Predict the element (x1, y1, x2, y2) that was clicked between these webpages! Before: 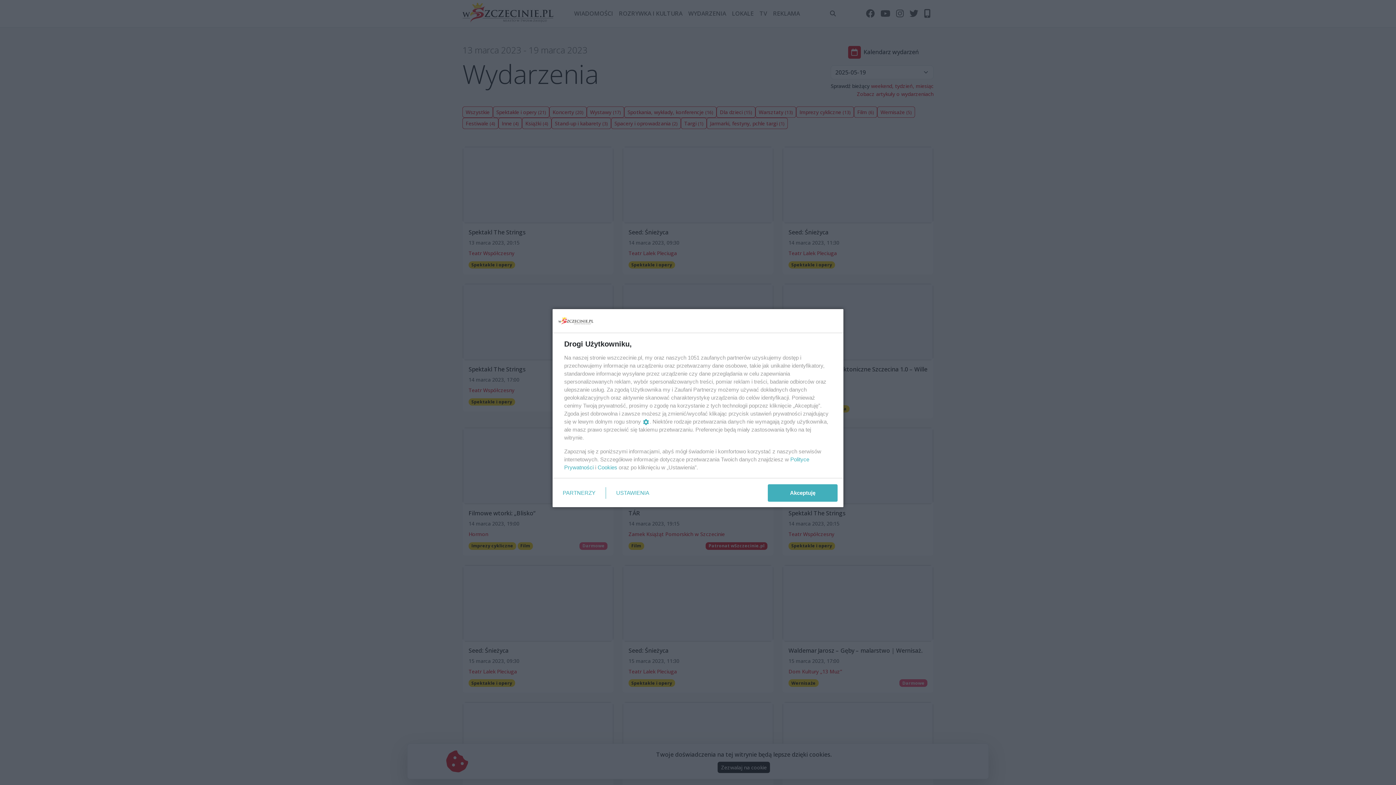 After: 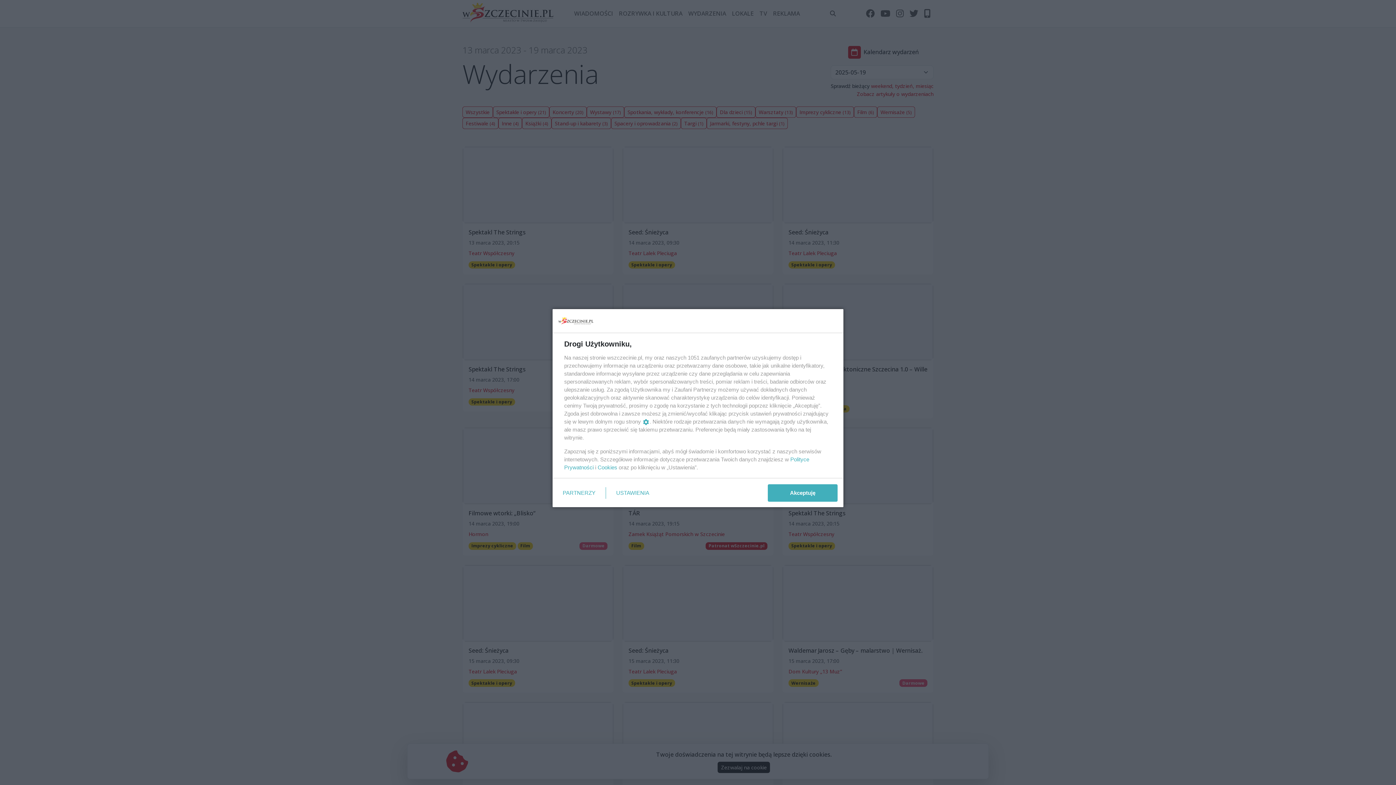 Action: label: Cookies bbox: (597, 464, 617, 470)